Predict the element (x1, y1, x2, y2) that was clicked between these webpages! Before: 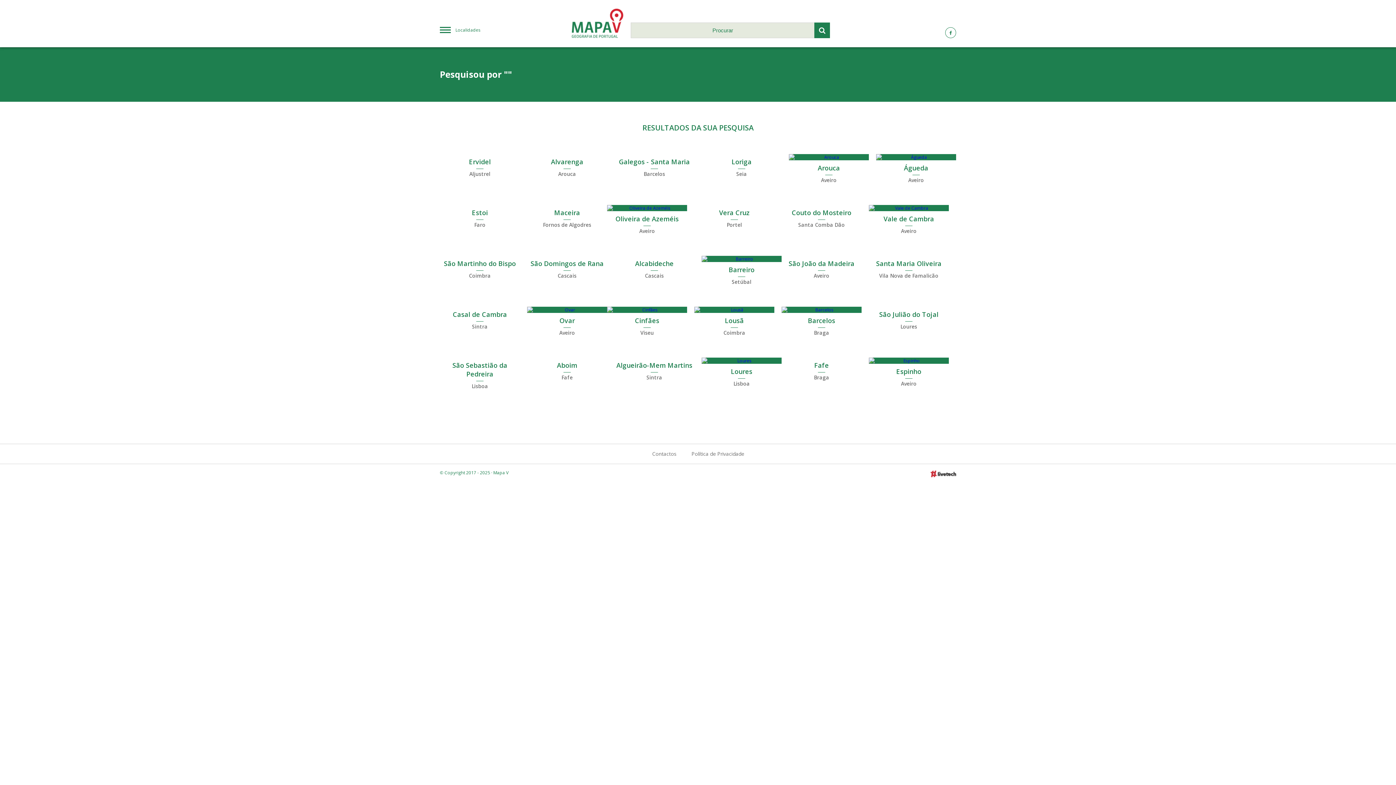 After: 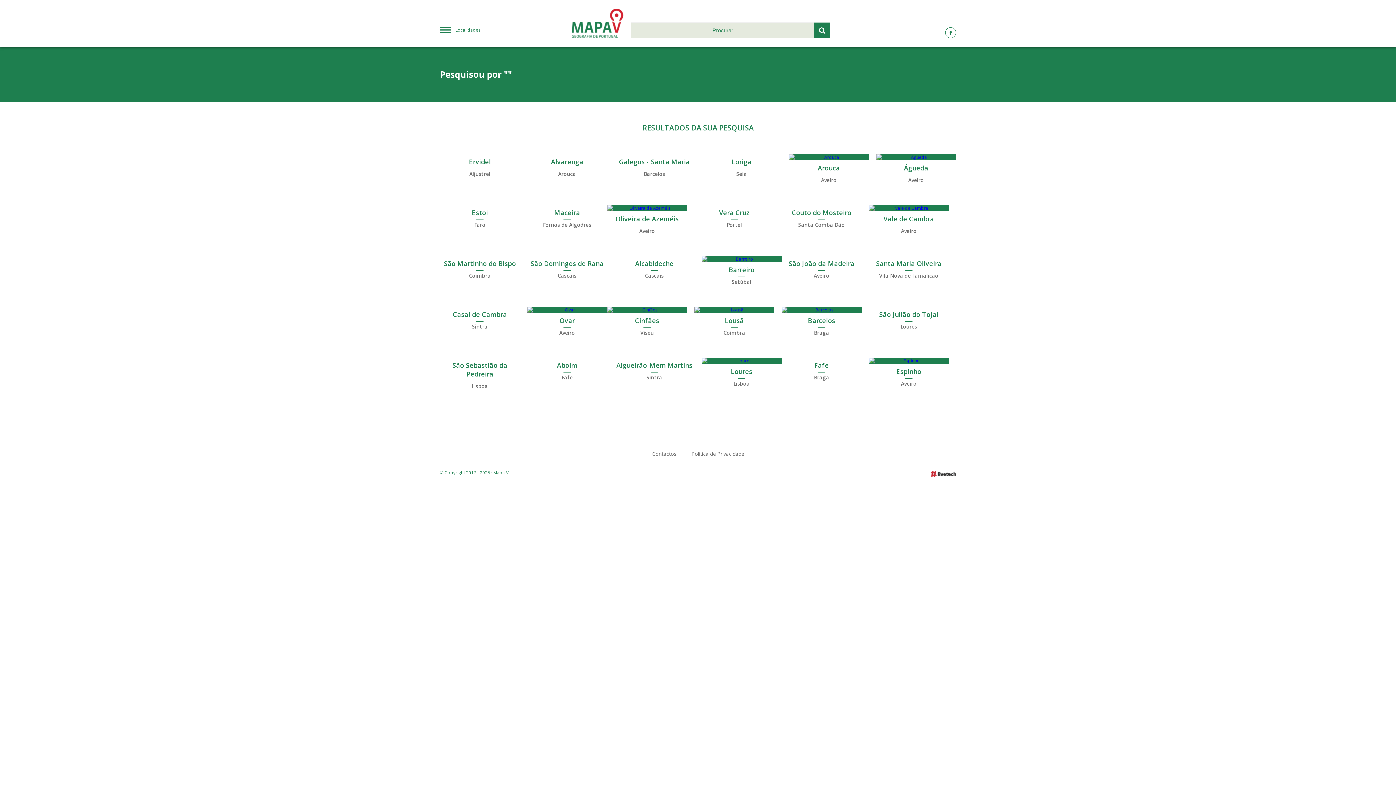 Action: bbox: (869, 205, 949, 236) label: Vale de Cambra
Aveiro